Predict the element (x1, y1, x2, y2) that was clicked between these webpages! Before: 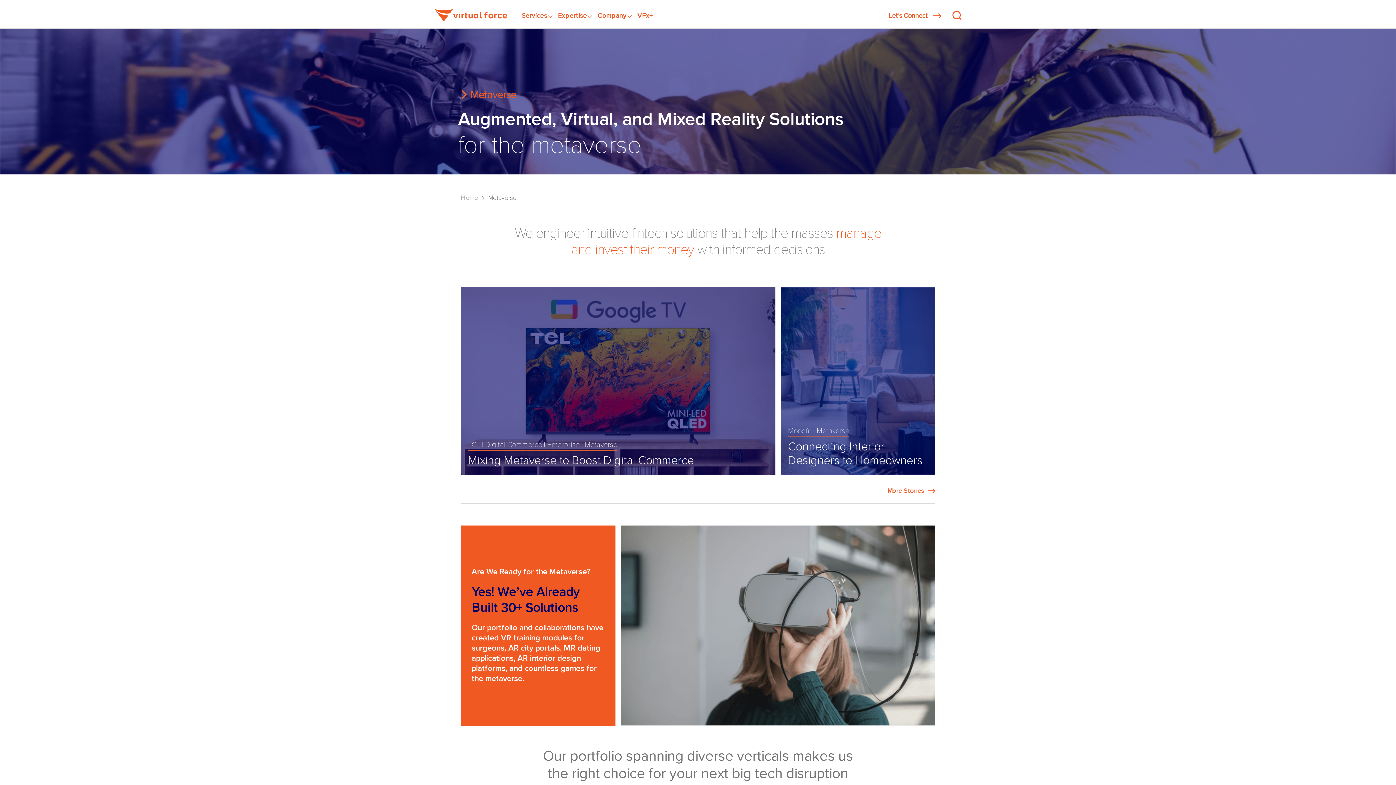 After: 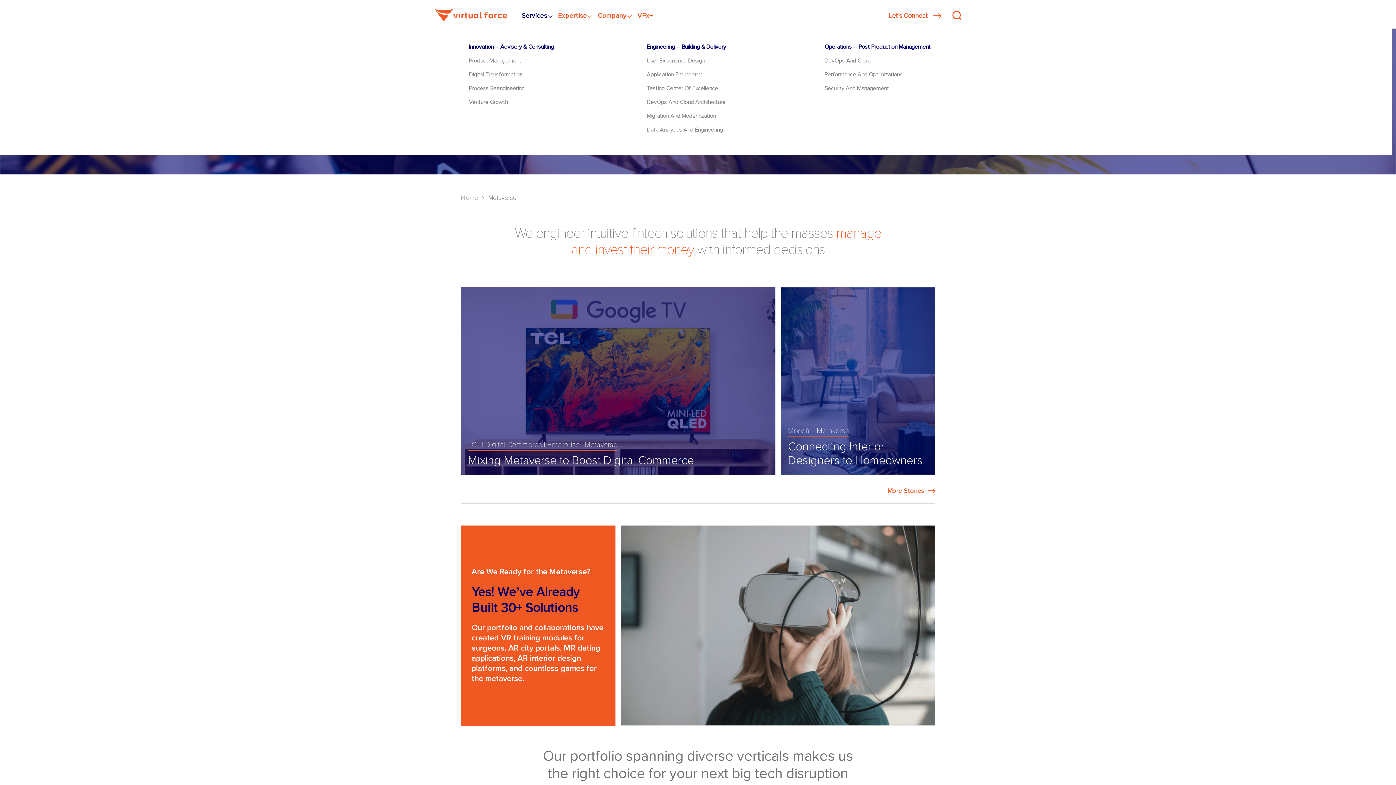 Action: label: Services bbox: (516, 7, 552, 24)